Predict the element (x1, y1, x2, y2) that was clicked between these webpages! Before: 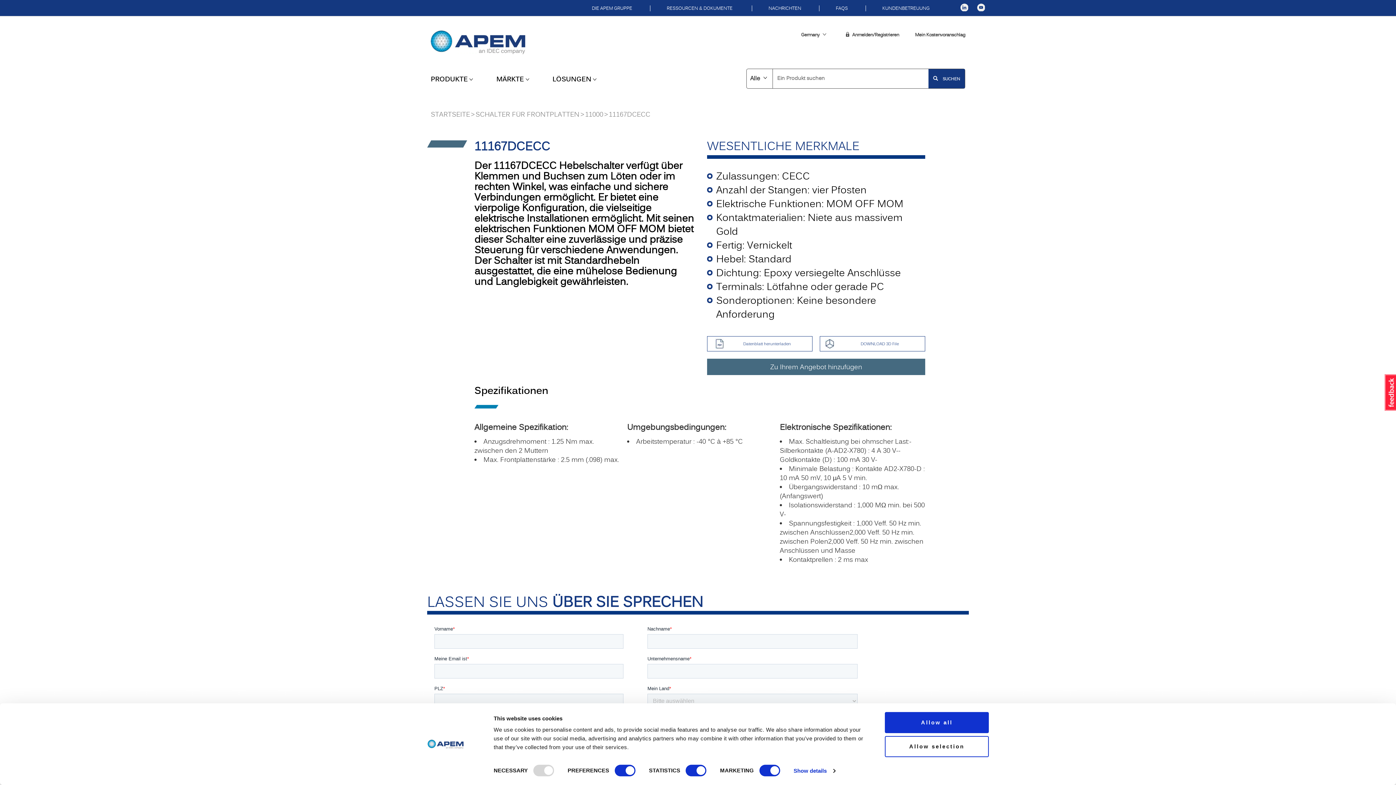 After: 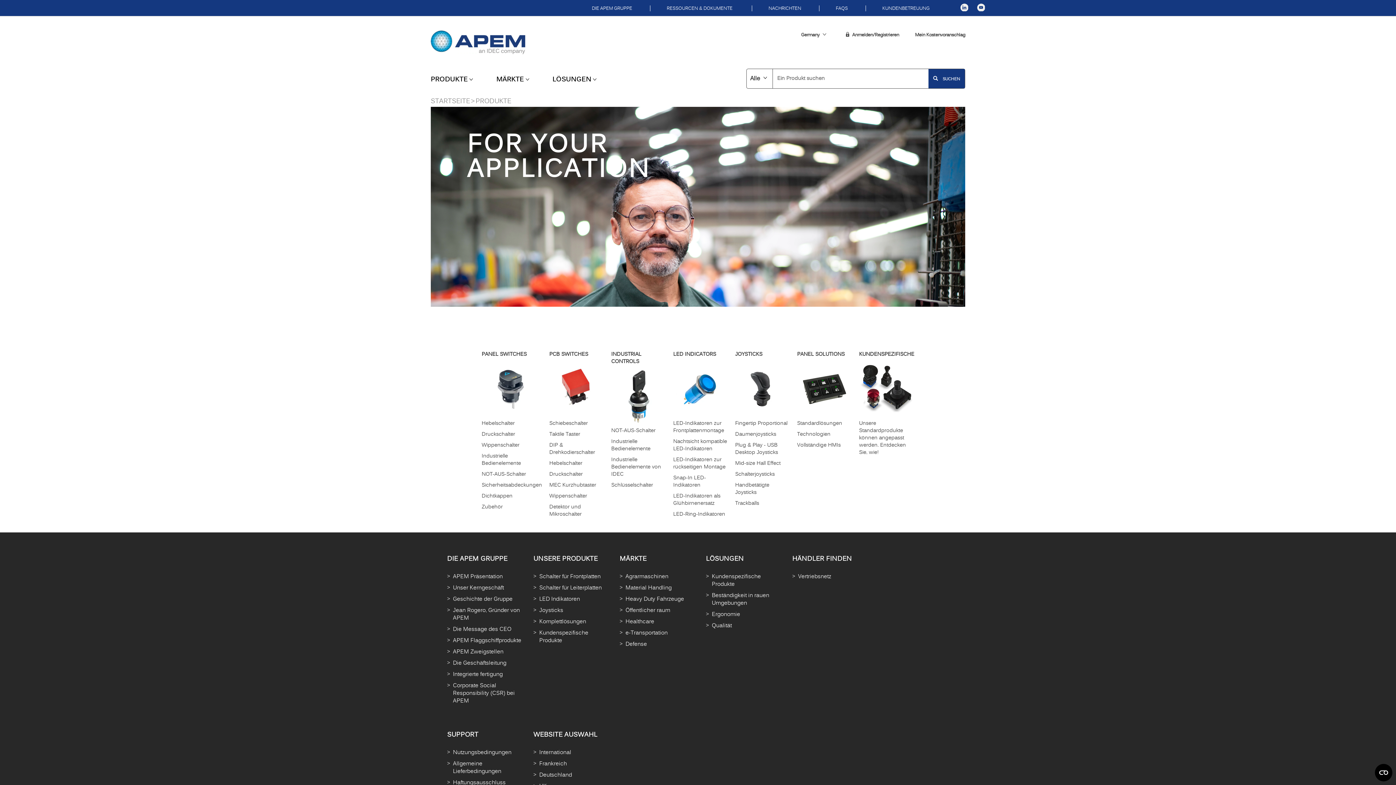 Action: label: PRODUKTE bbox: (430, 68, 469, 90)